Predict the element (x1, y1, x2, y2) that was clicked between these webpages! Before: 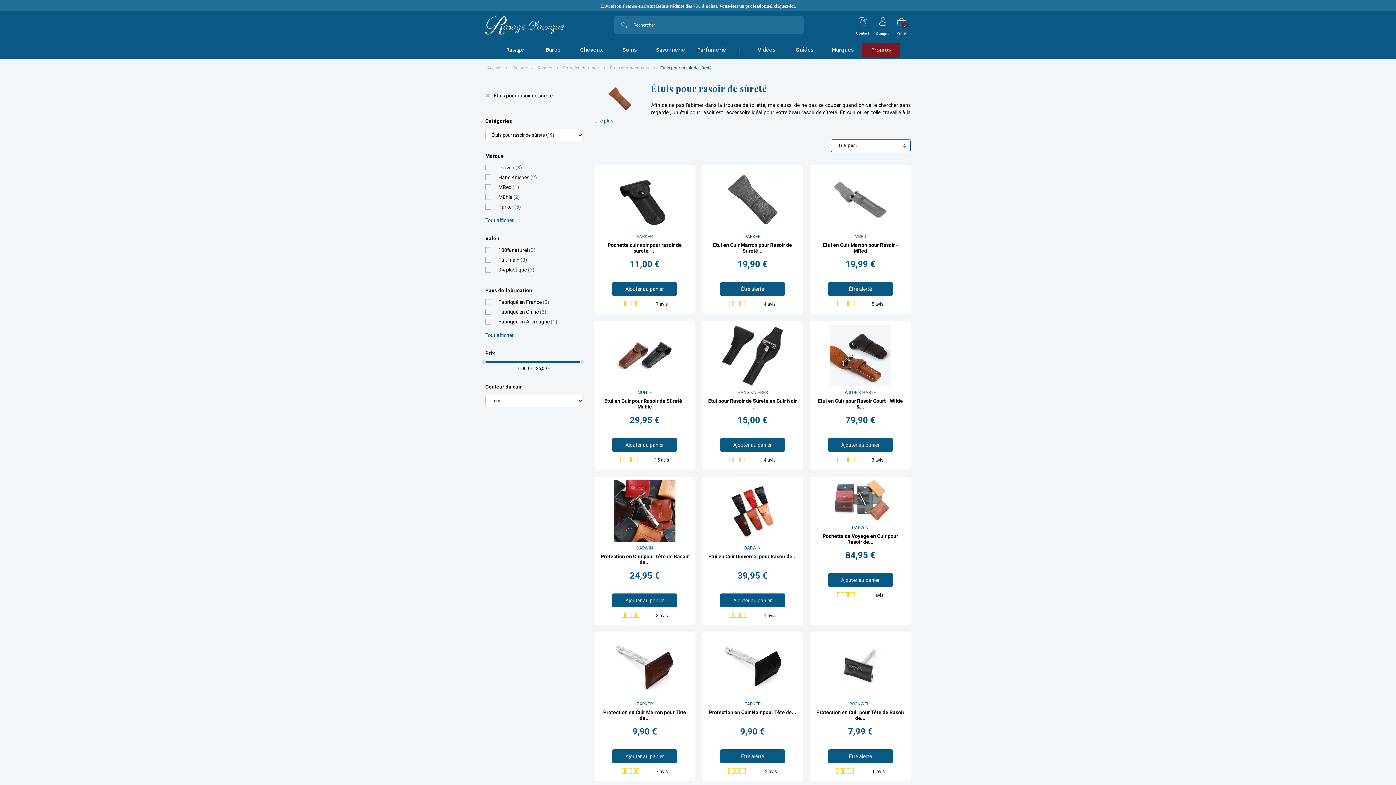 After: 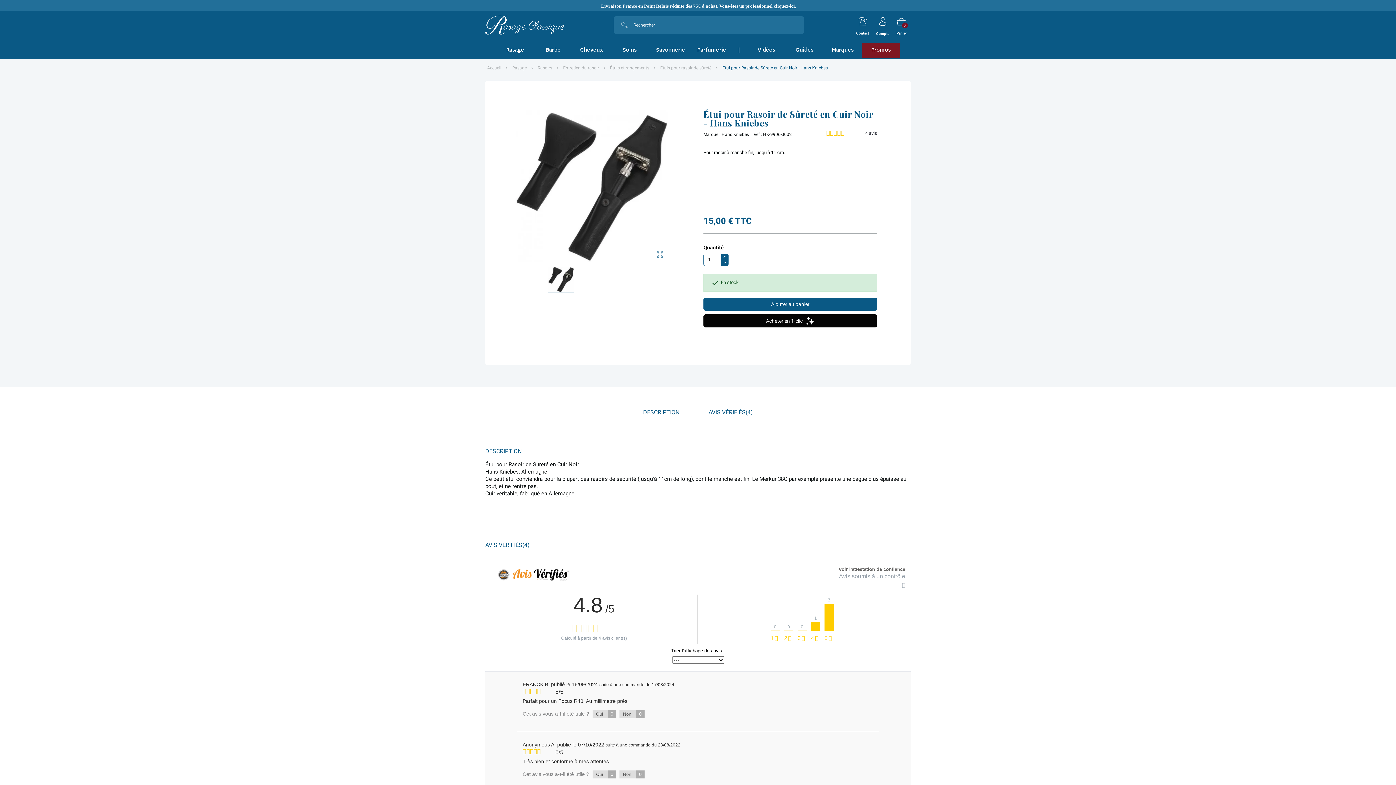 Action: label: Étui pour Rasoir de Sûreté en Cuir Noir -... bbox: (708, 398, 797, 409)